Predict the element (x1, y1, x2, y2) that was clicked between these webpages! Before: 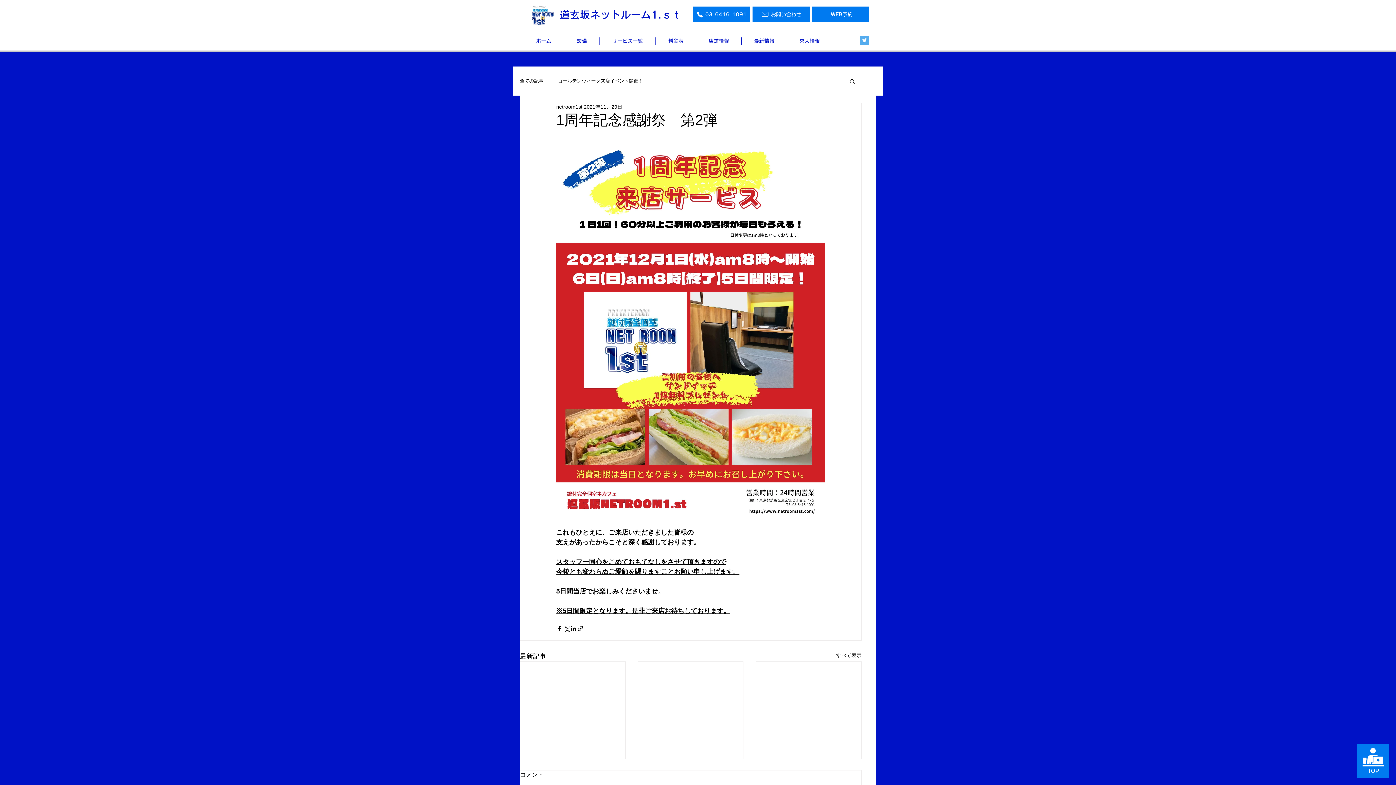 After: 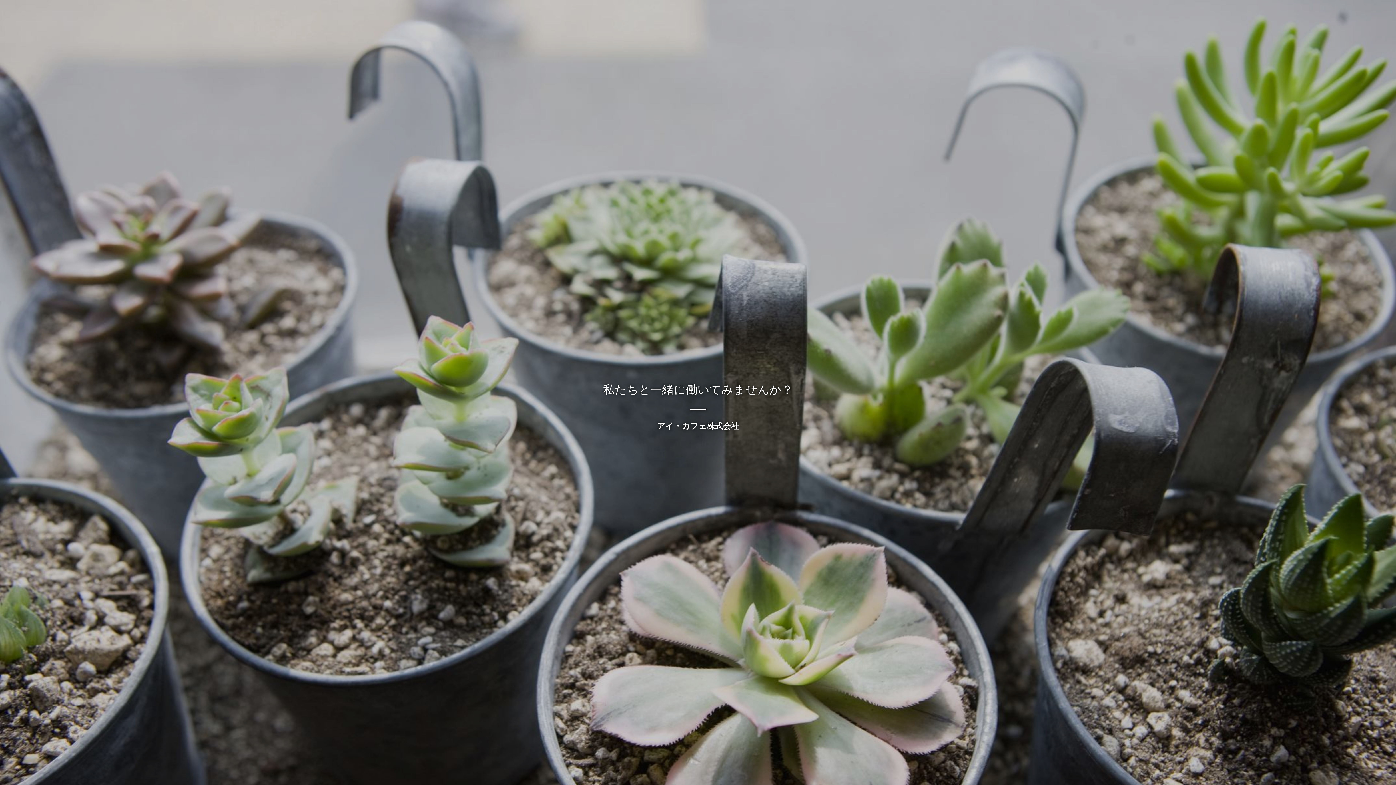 Action: bbox: (787, 37, 832, 45) label: 求人情報